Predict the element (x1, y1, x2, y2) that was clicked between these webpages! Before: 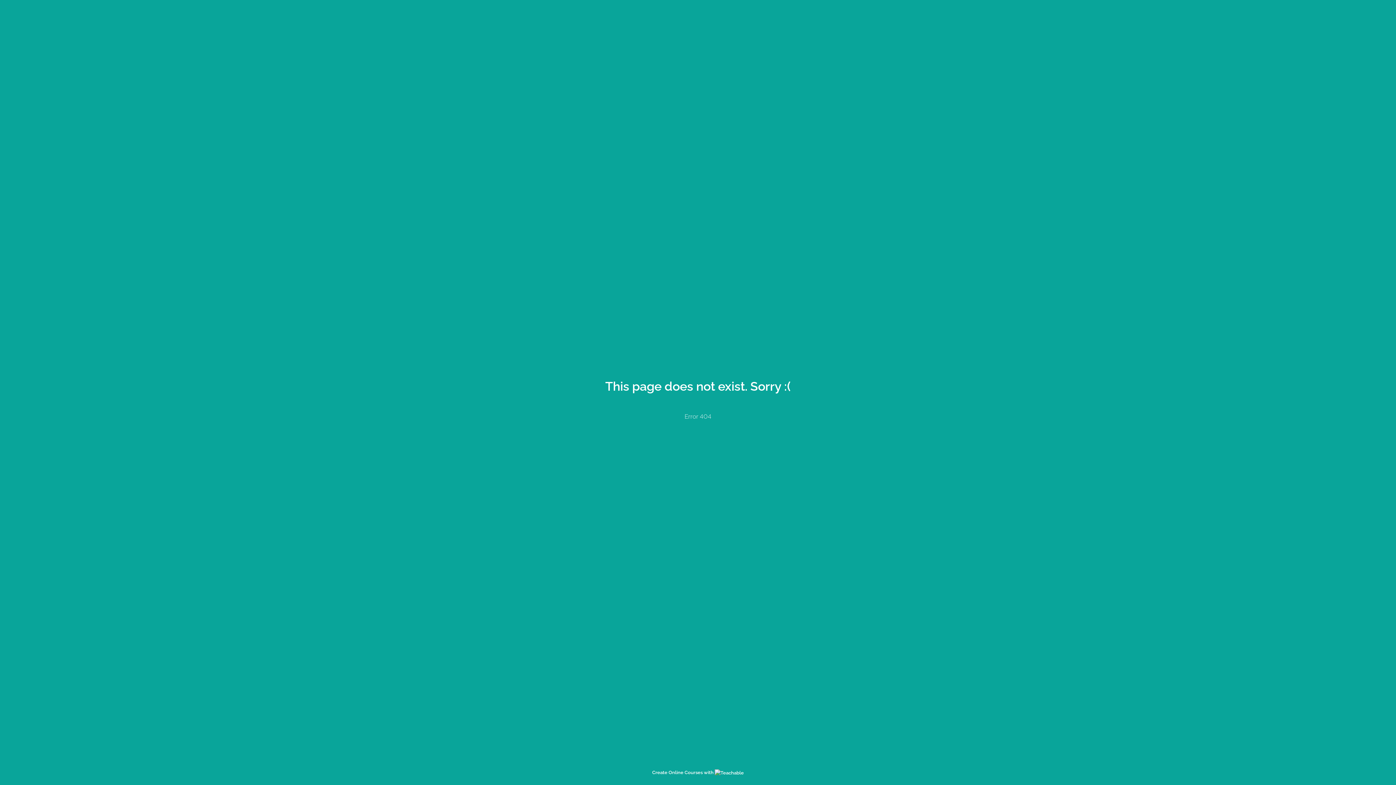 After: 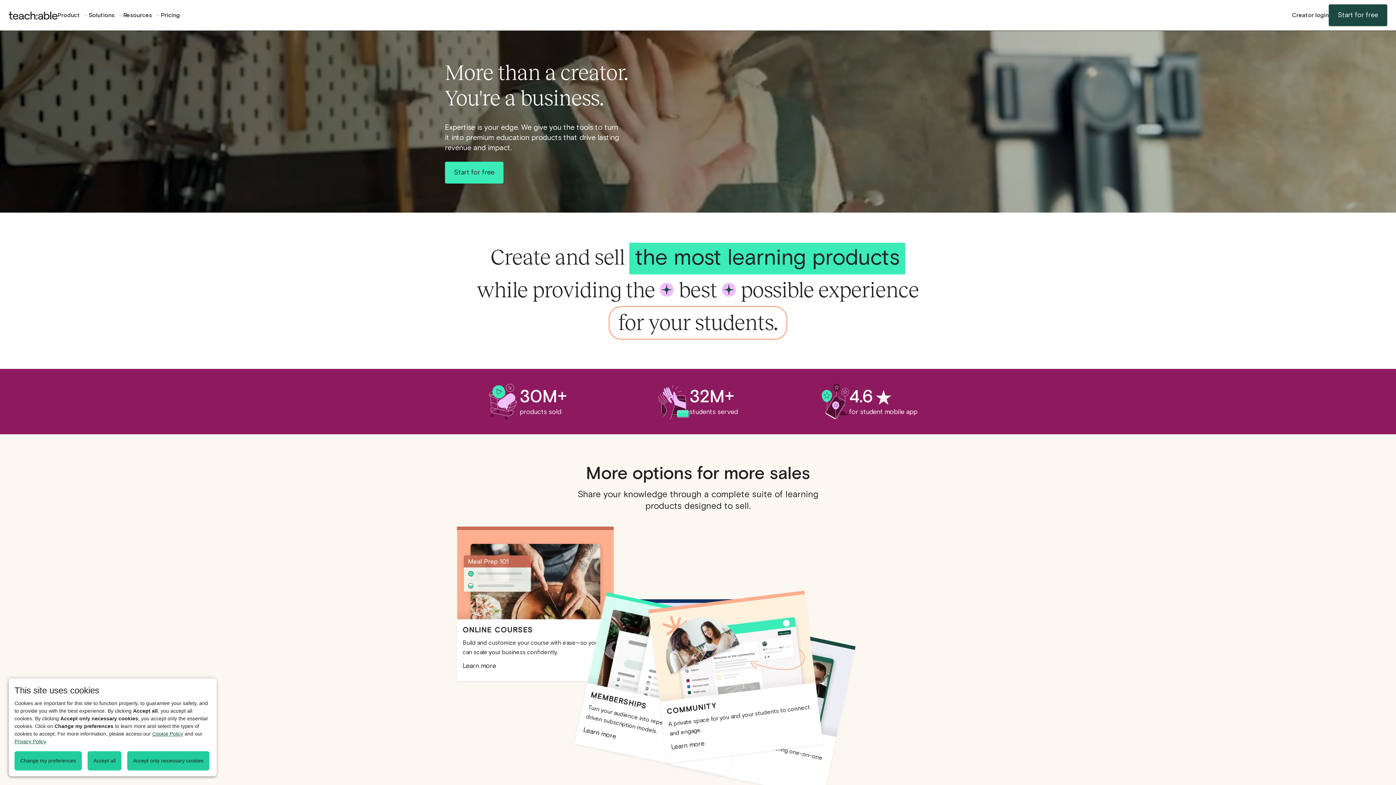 Action: bbox: (652, 770, 744, 775) label: Create Online Courses with 